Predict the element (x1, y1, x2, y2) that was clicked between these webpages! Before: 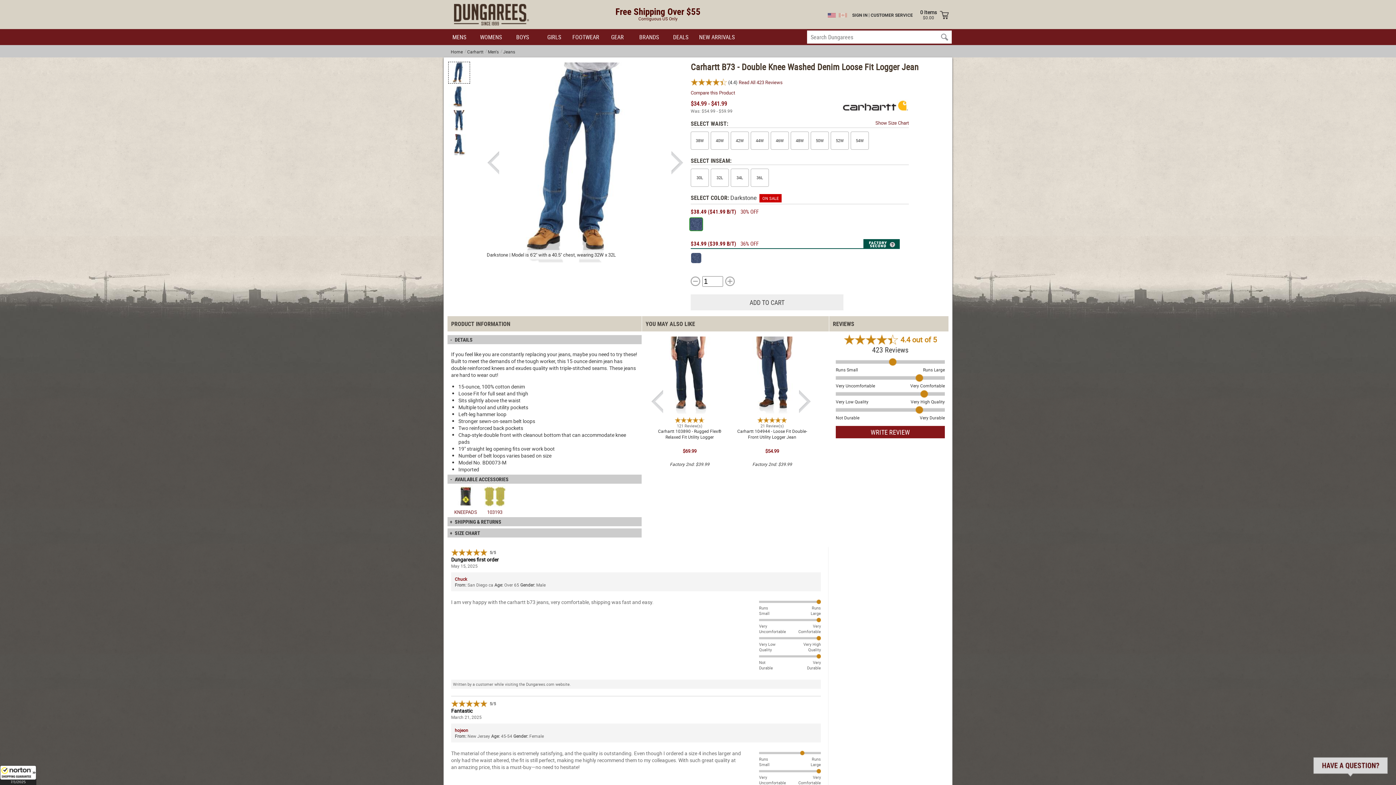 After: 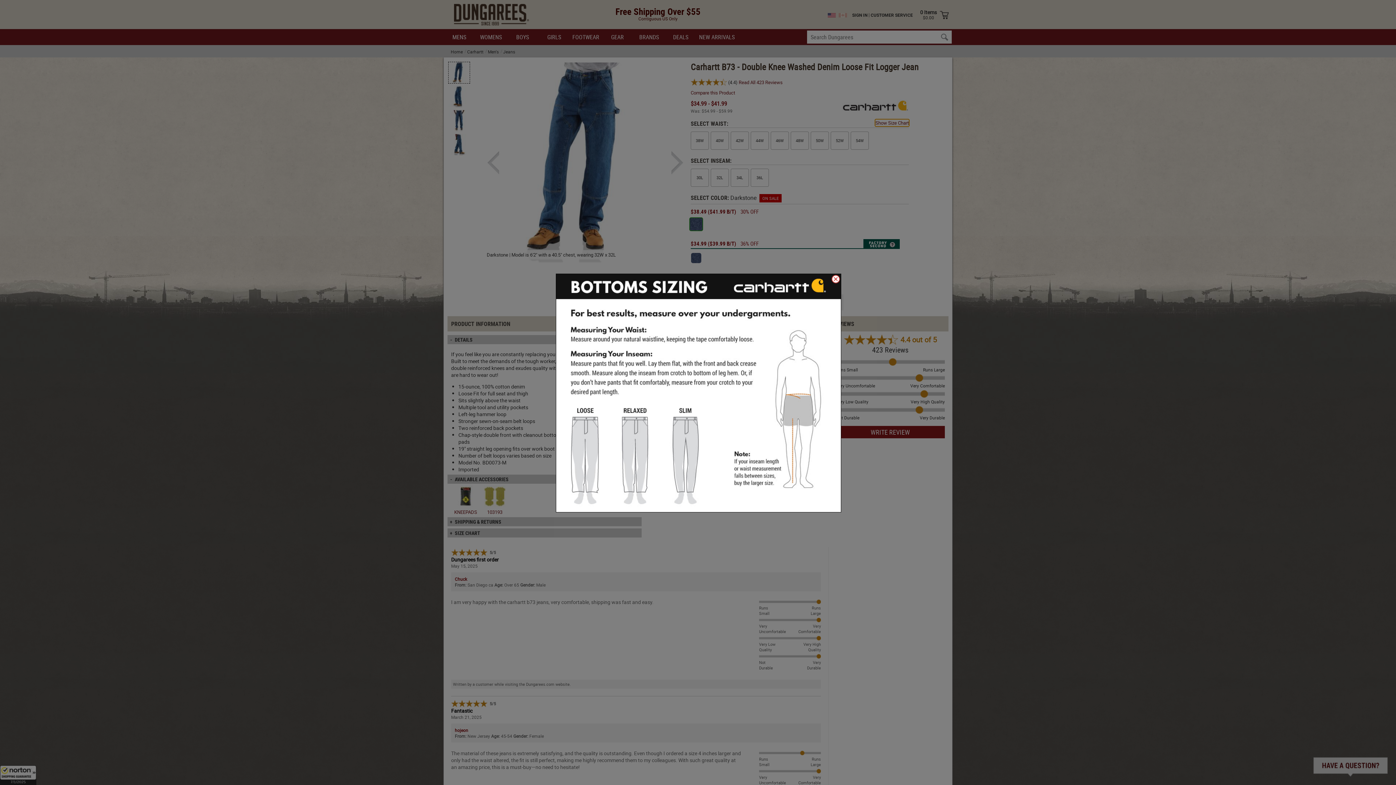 Action: label: Show Size Chart bbox: (875, 119, 909, 126)